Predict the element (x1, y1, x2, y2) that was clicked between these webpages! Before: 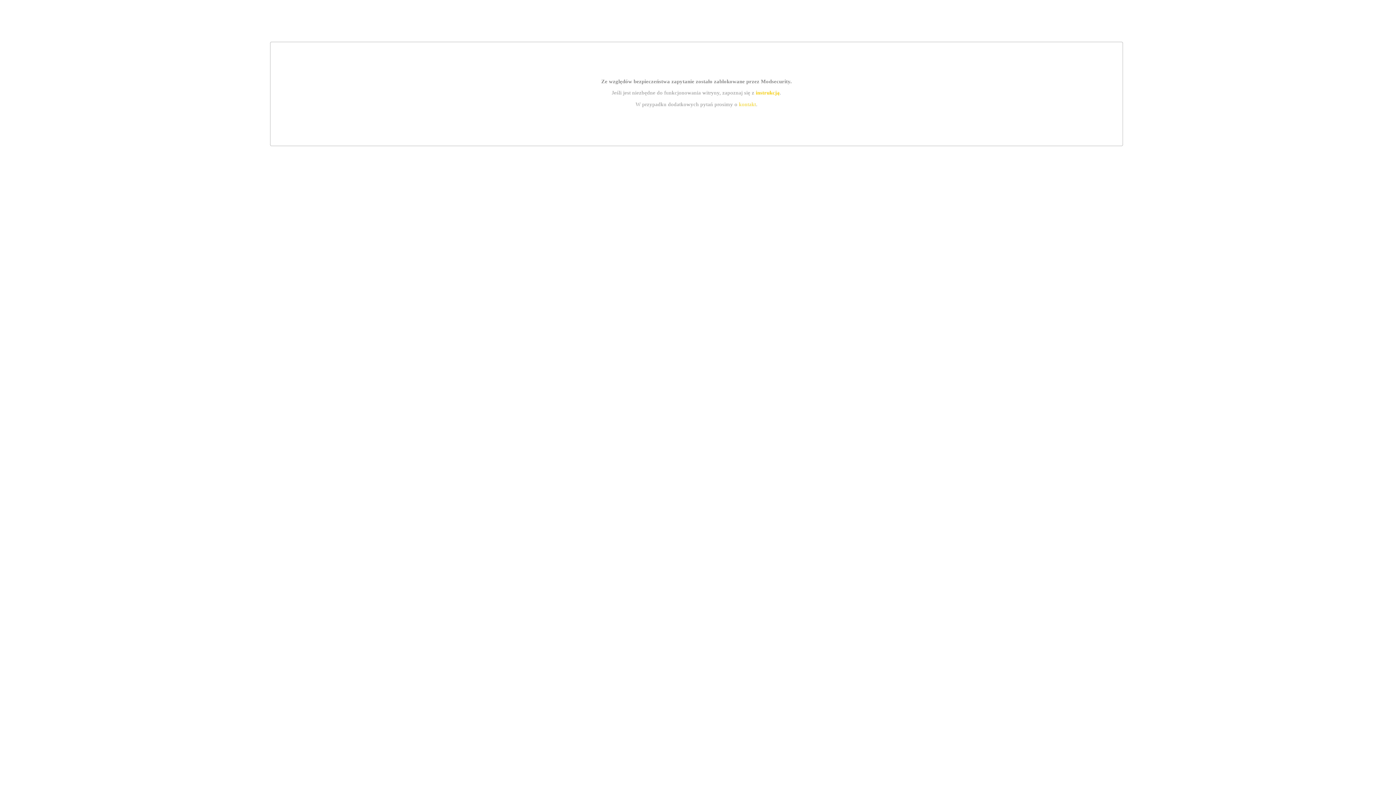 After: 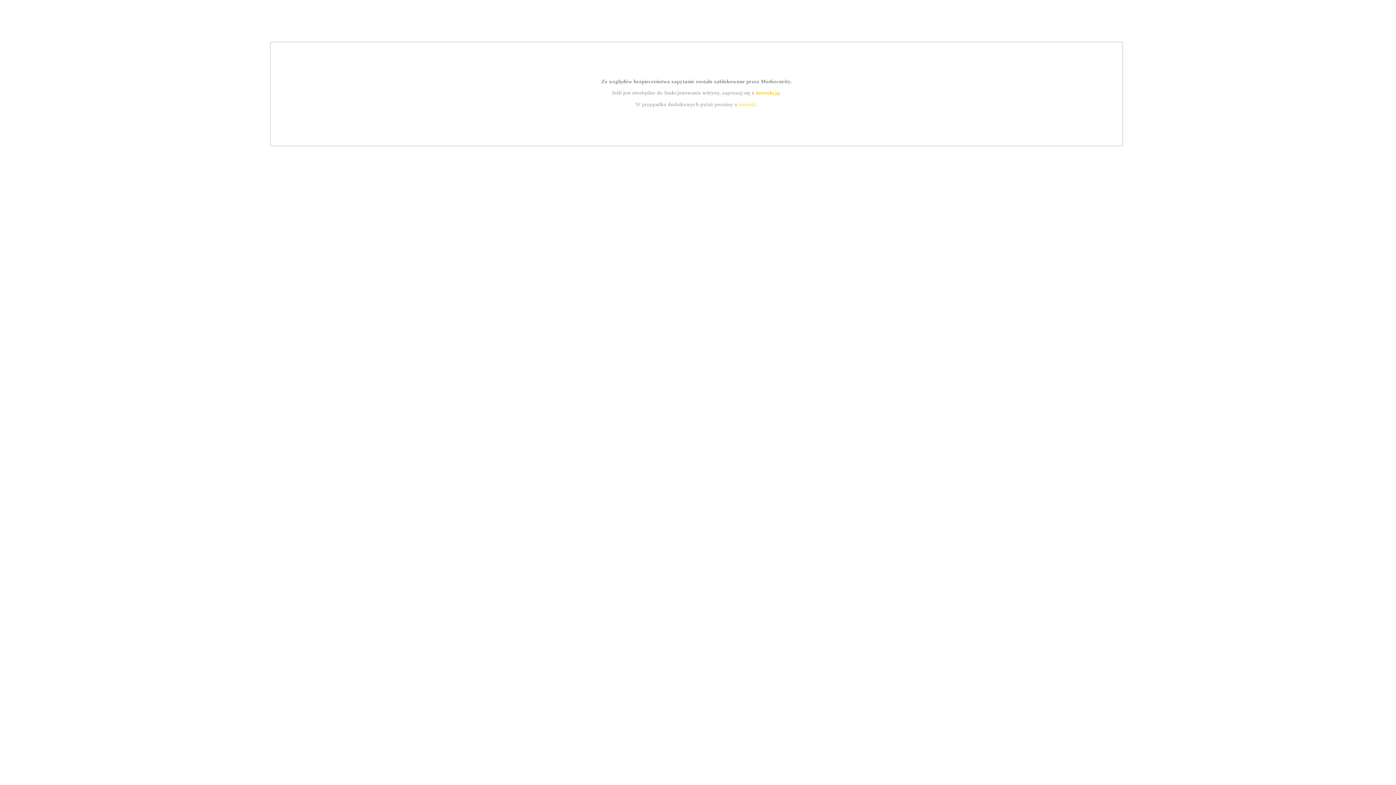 Action: label: kontakt bbox: (739, 101, 756, 107)